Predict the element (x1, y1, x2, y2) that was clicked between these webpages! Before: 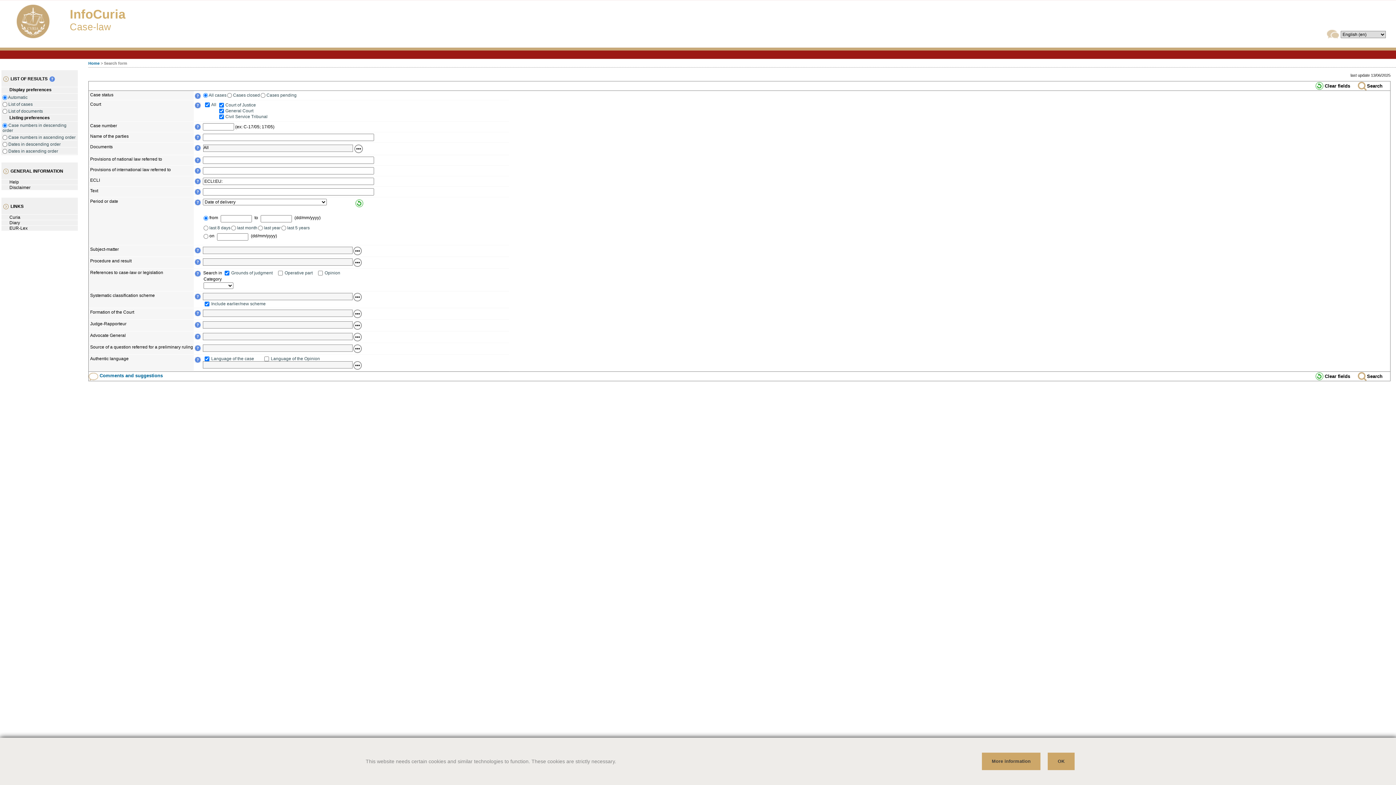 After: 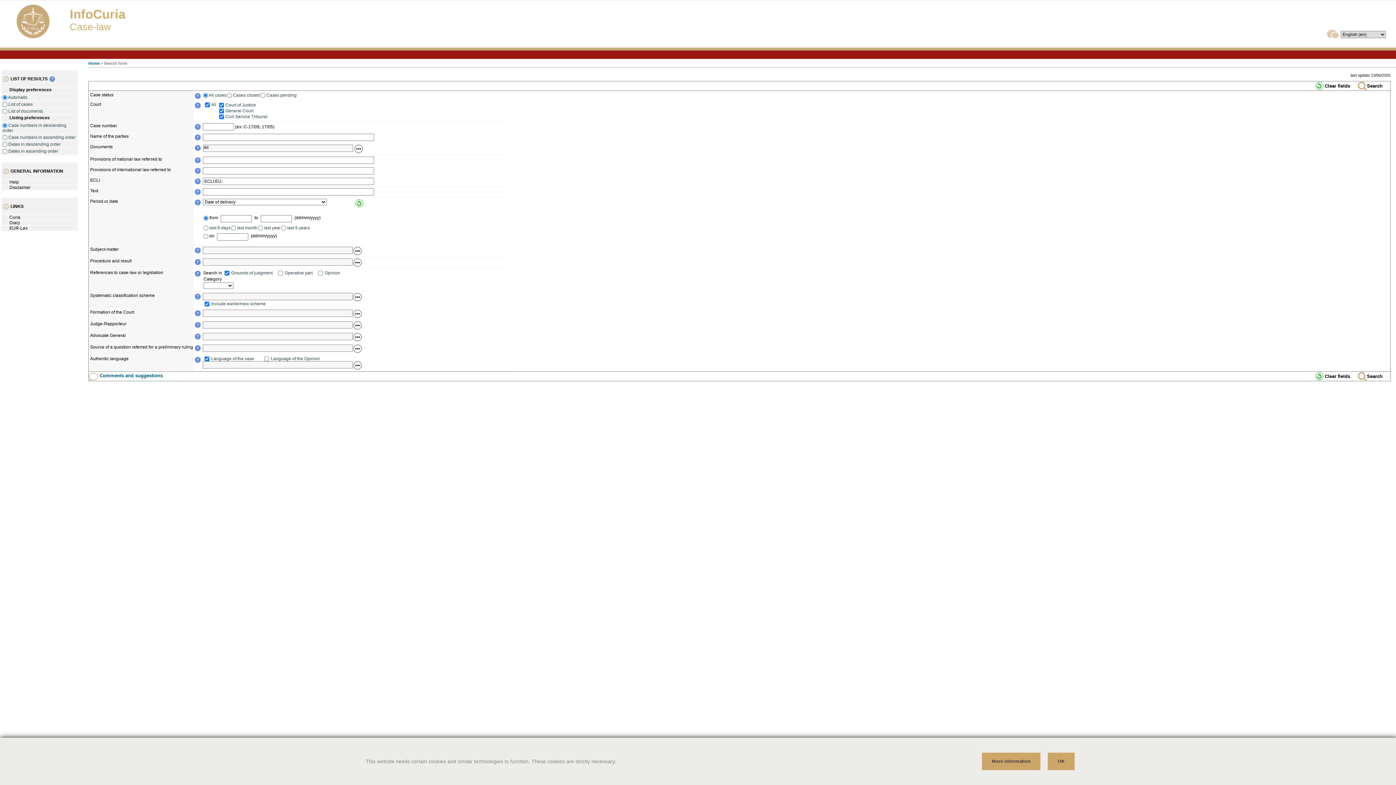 Action: bbox: (194, 94, 200, 100)